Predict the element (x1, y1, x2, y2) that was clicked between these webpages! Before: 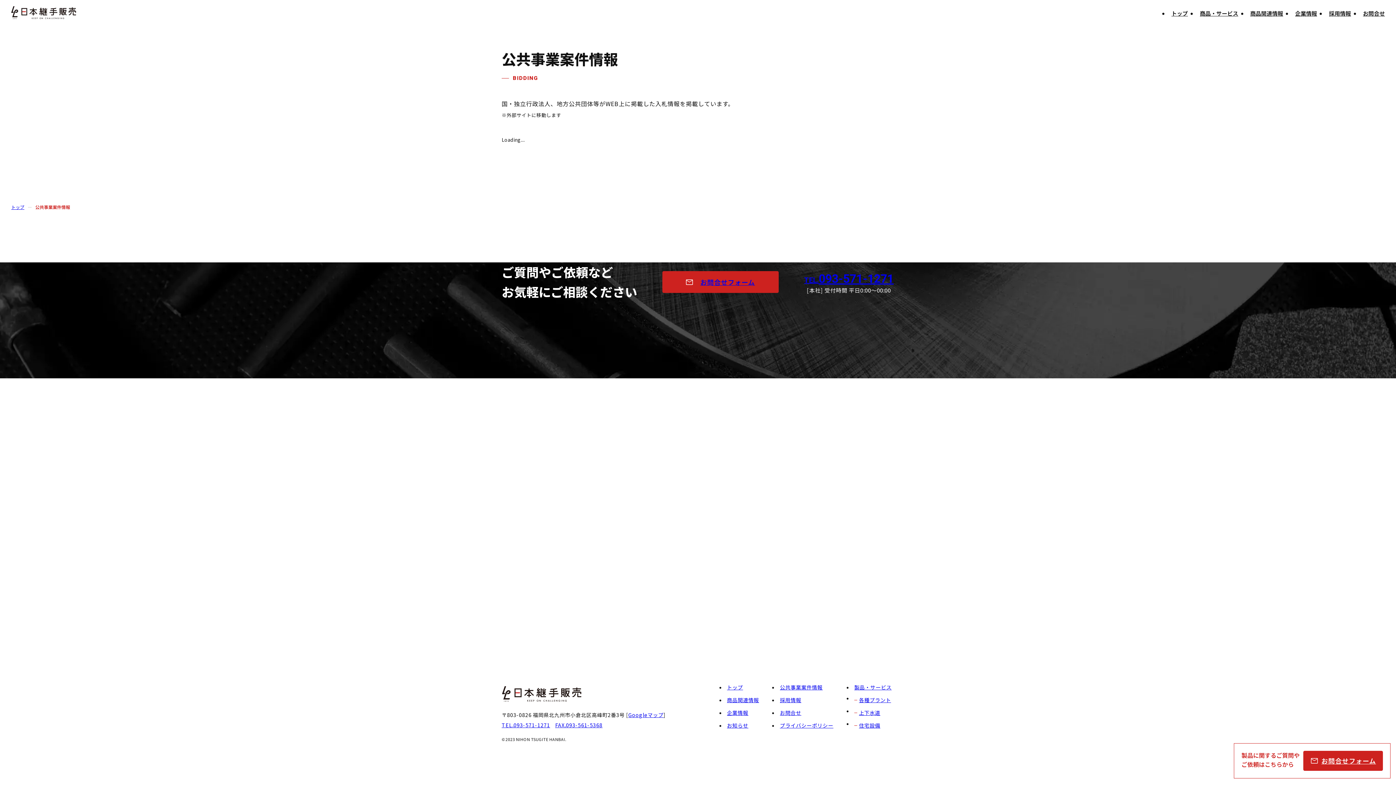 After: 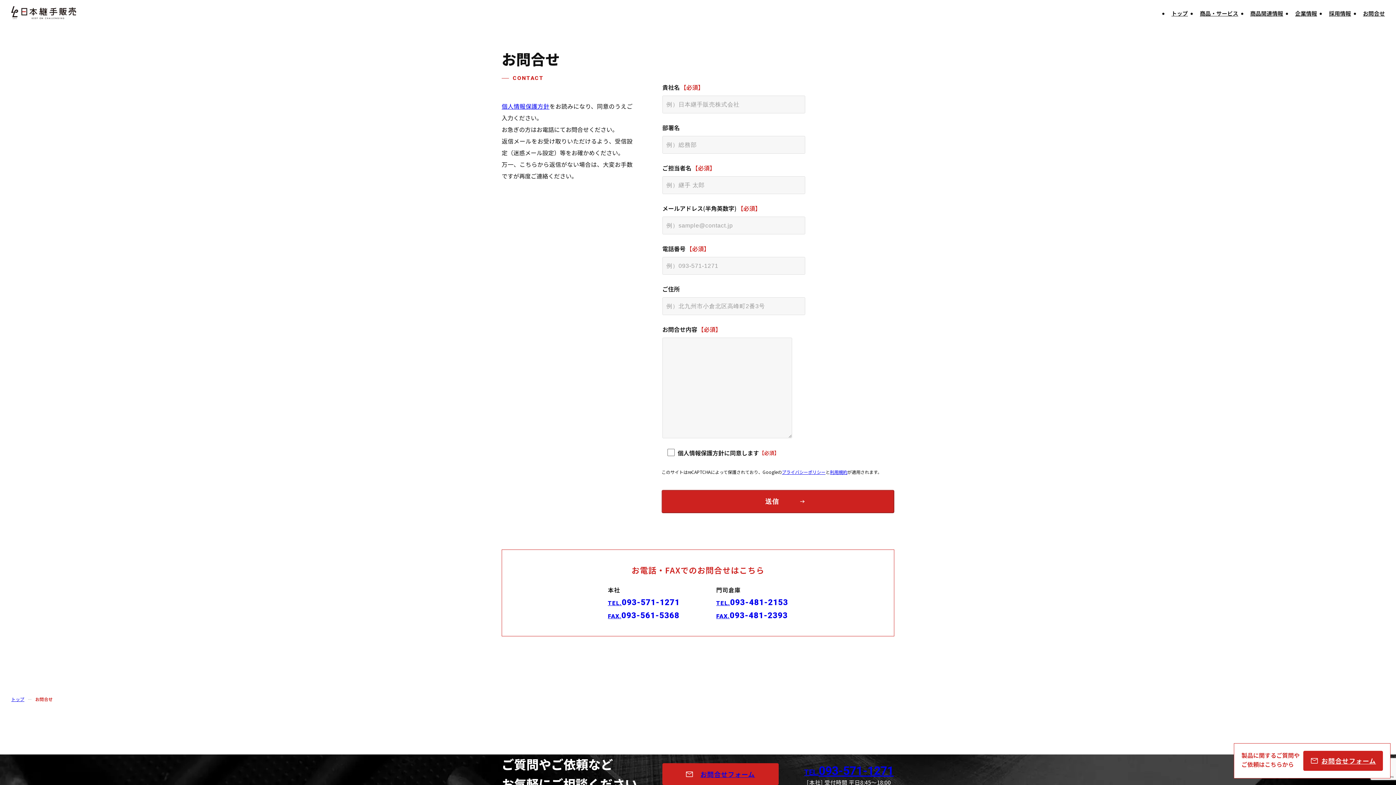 Action: label: お問合せフォーム bbox: (662, 271, 778, 293)